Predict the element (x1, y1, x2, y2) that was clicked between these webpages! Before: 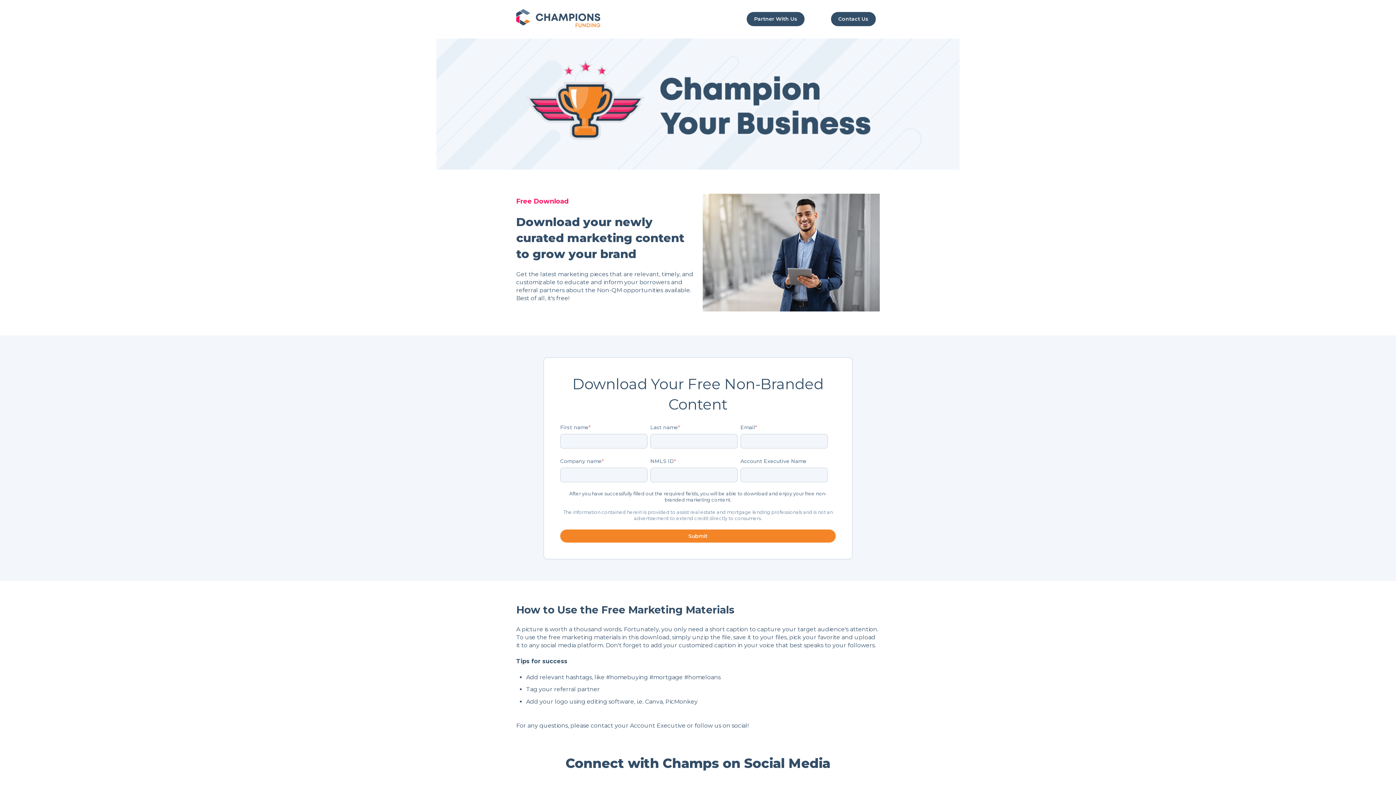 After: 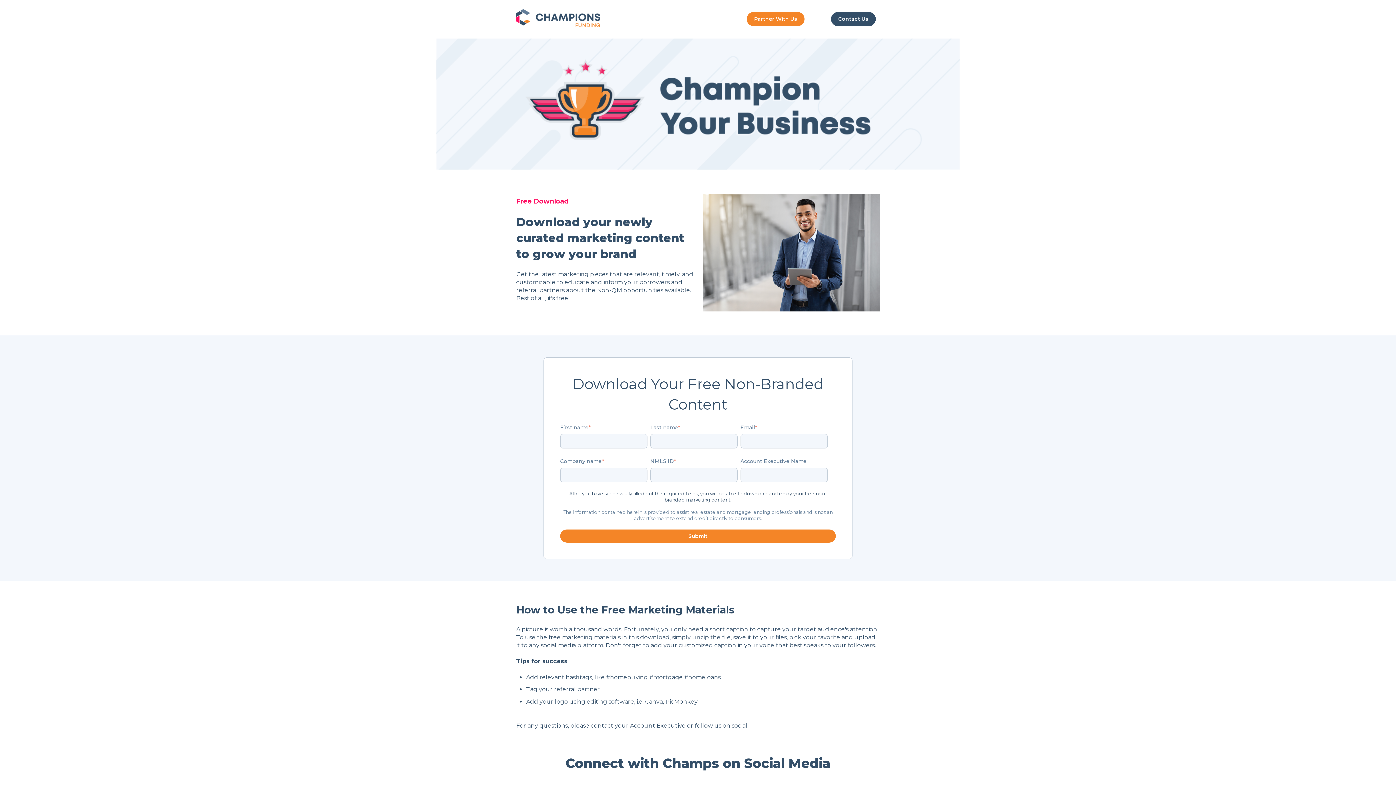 Action: label: Partner With Us bbox: (746, 12, 804, 26)